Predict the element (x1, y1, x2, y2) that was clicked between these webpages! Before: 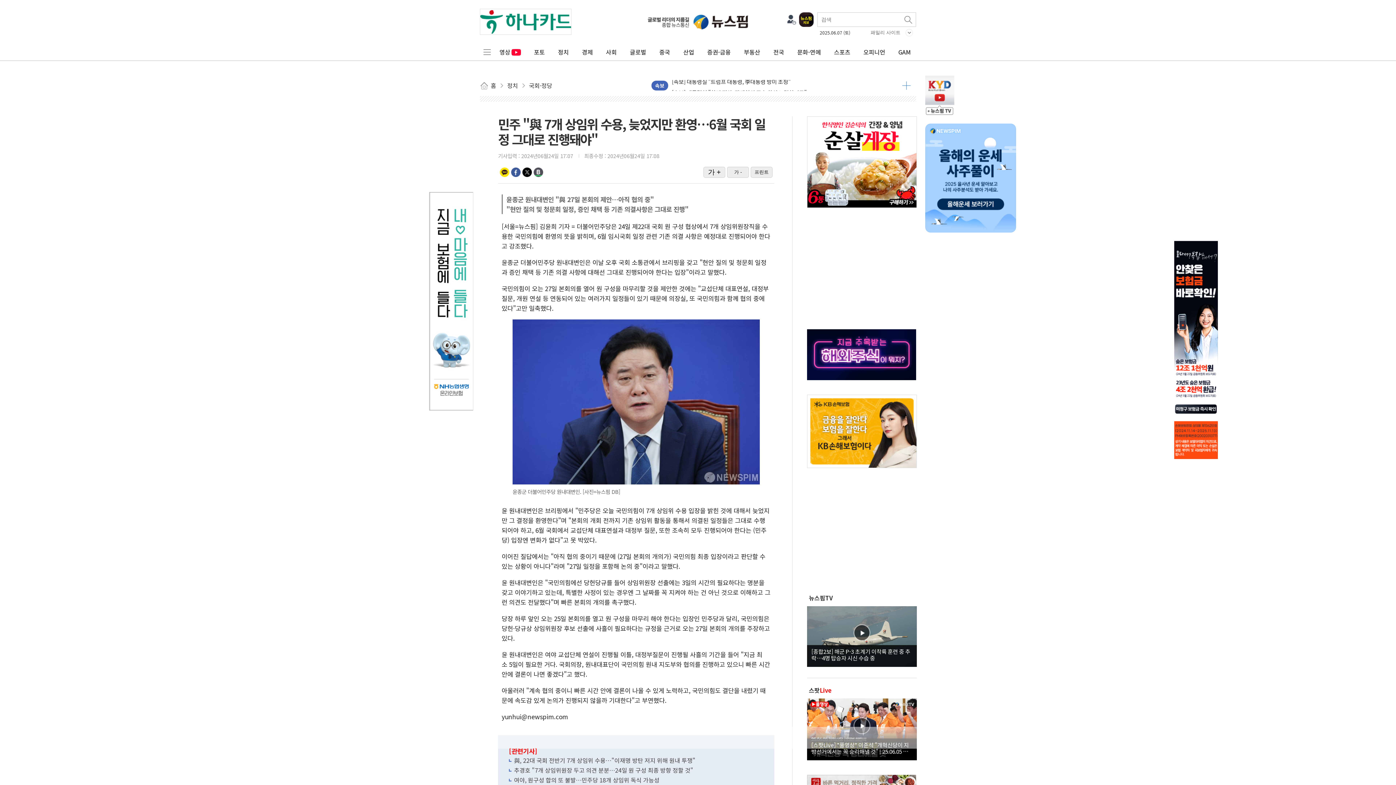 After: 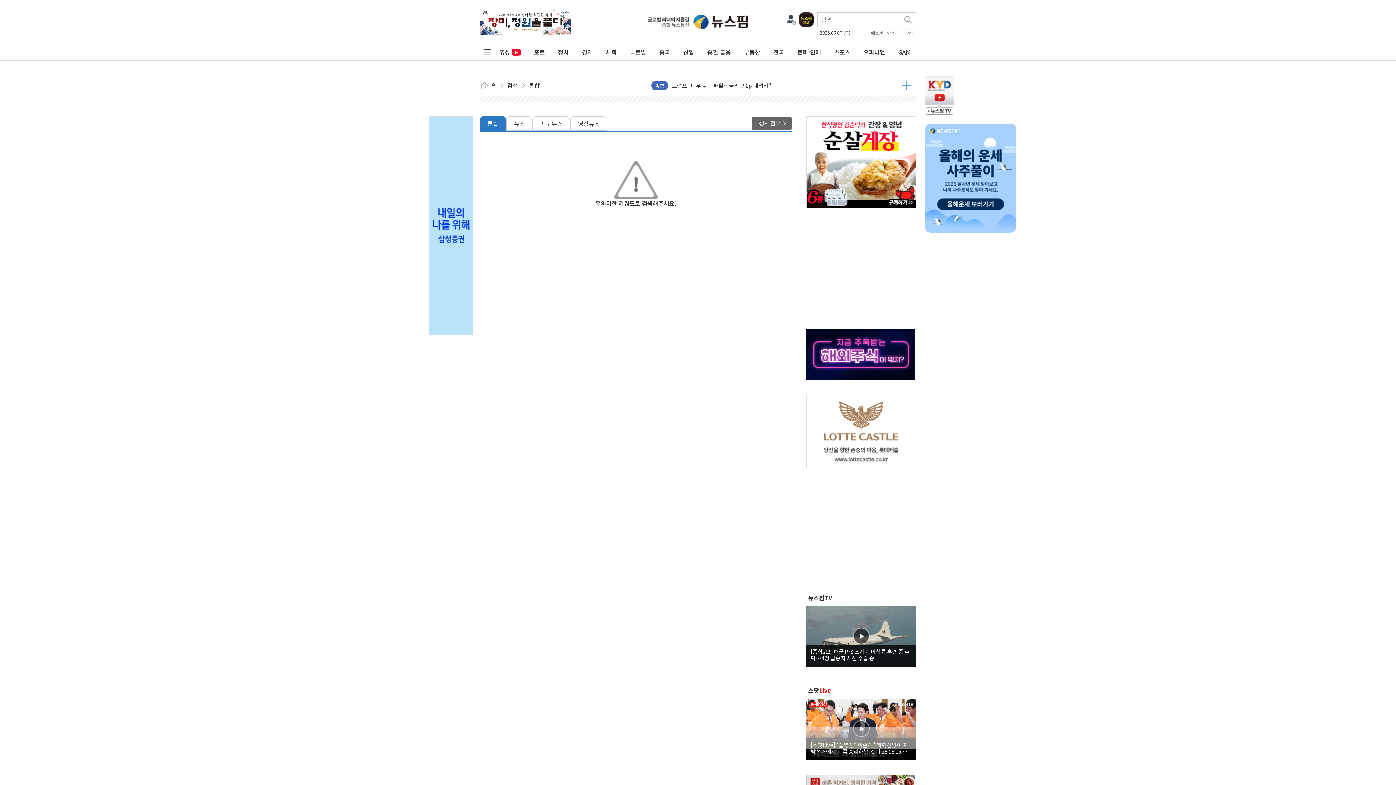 Action: label: 검색 bbox: (901, 12, 916, 26)